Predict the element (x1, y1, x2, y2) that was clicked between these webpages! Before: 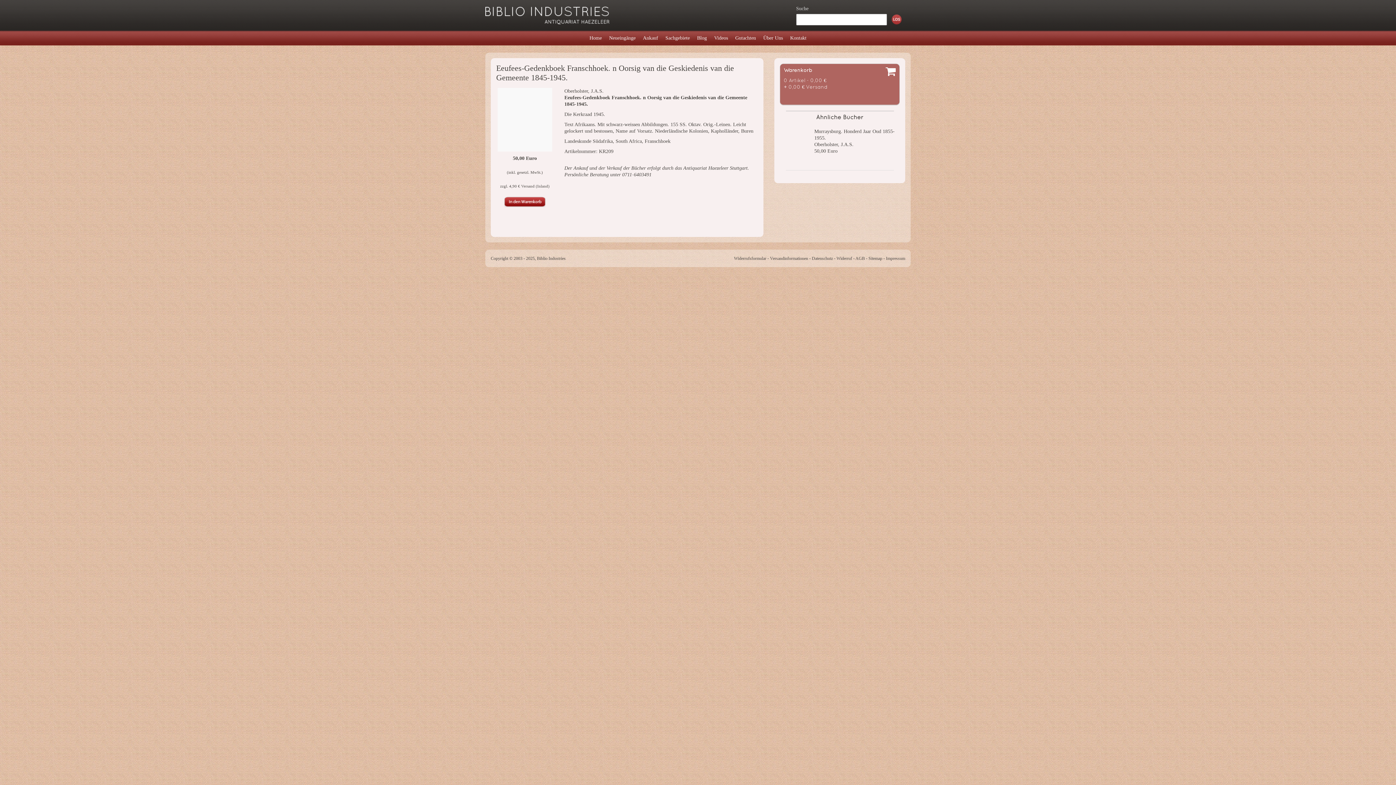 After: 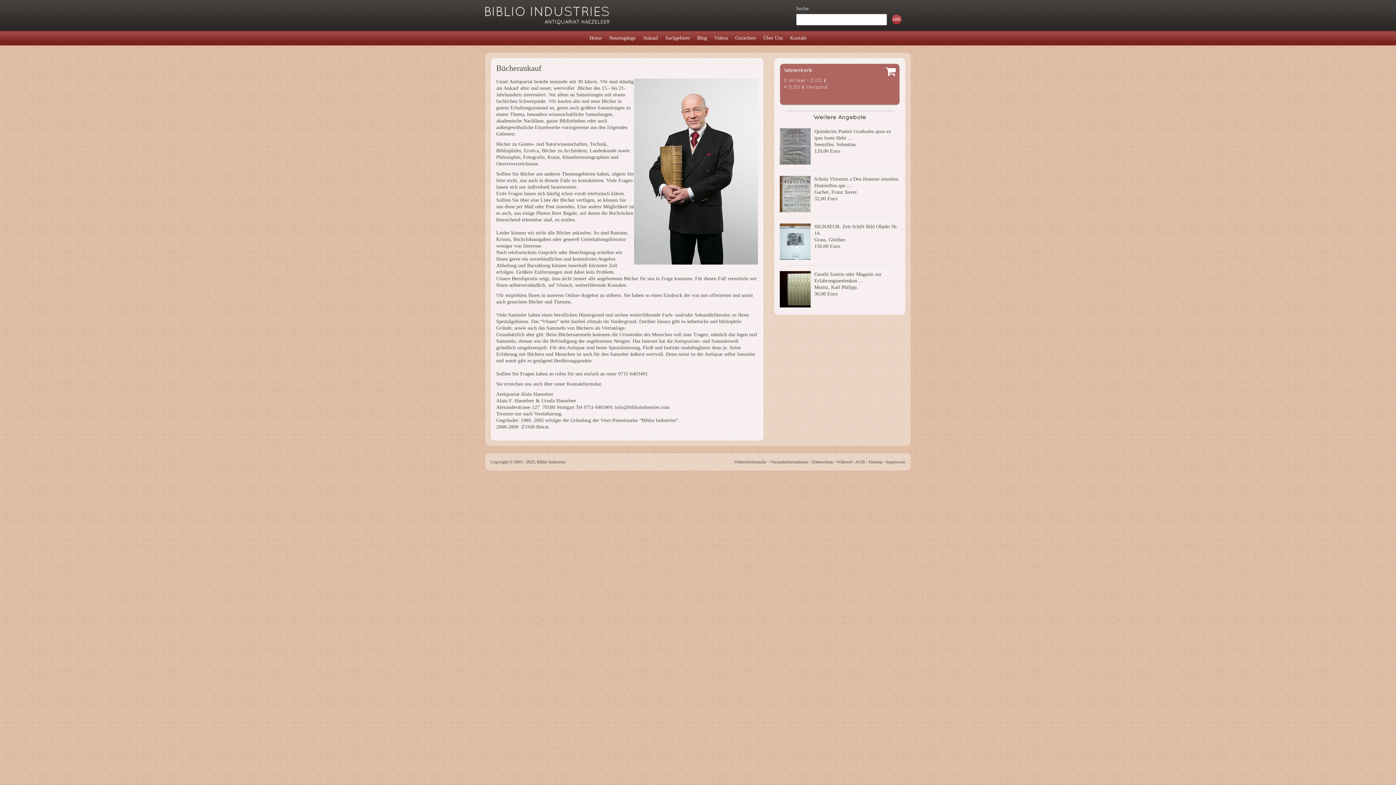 Action: label: Ankauf bbox: (639, 30, 662, 45)